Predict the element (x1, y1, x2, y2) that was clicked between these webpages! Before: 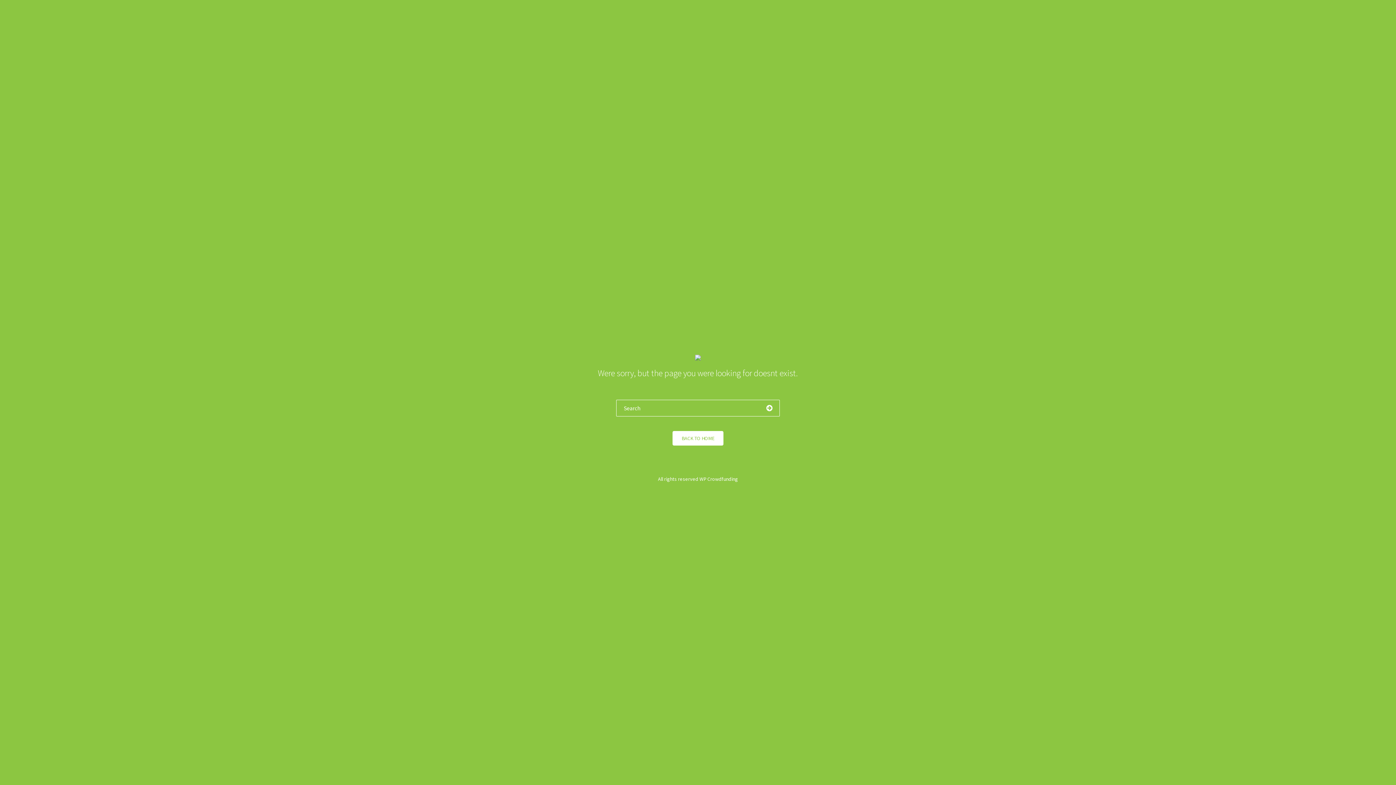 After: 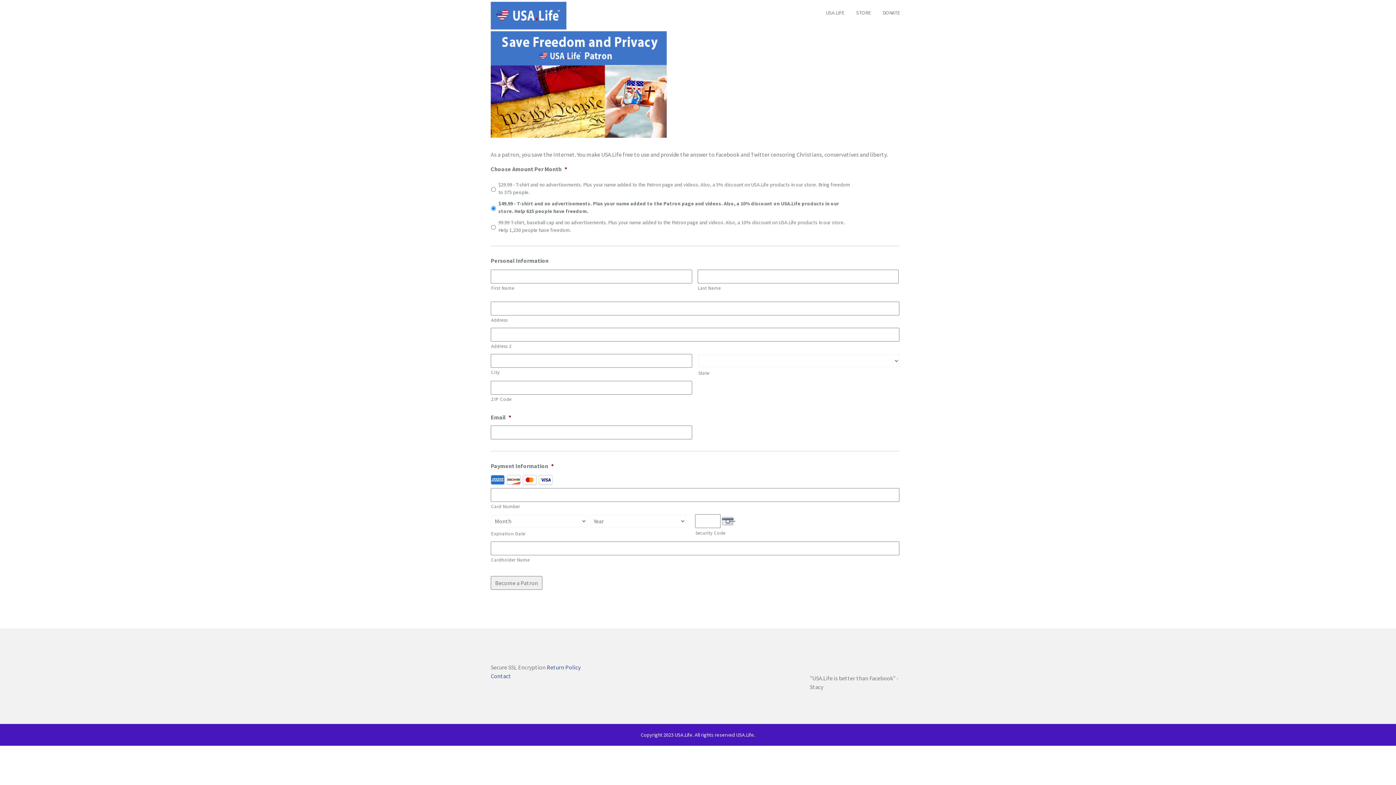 Action: bbox: (672, 431, 723, 445) label: BACK TO HOME